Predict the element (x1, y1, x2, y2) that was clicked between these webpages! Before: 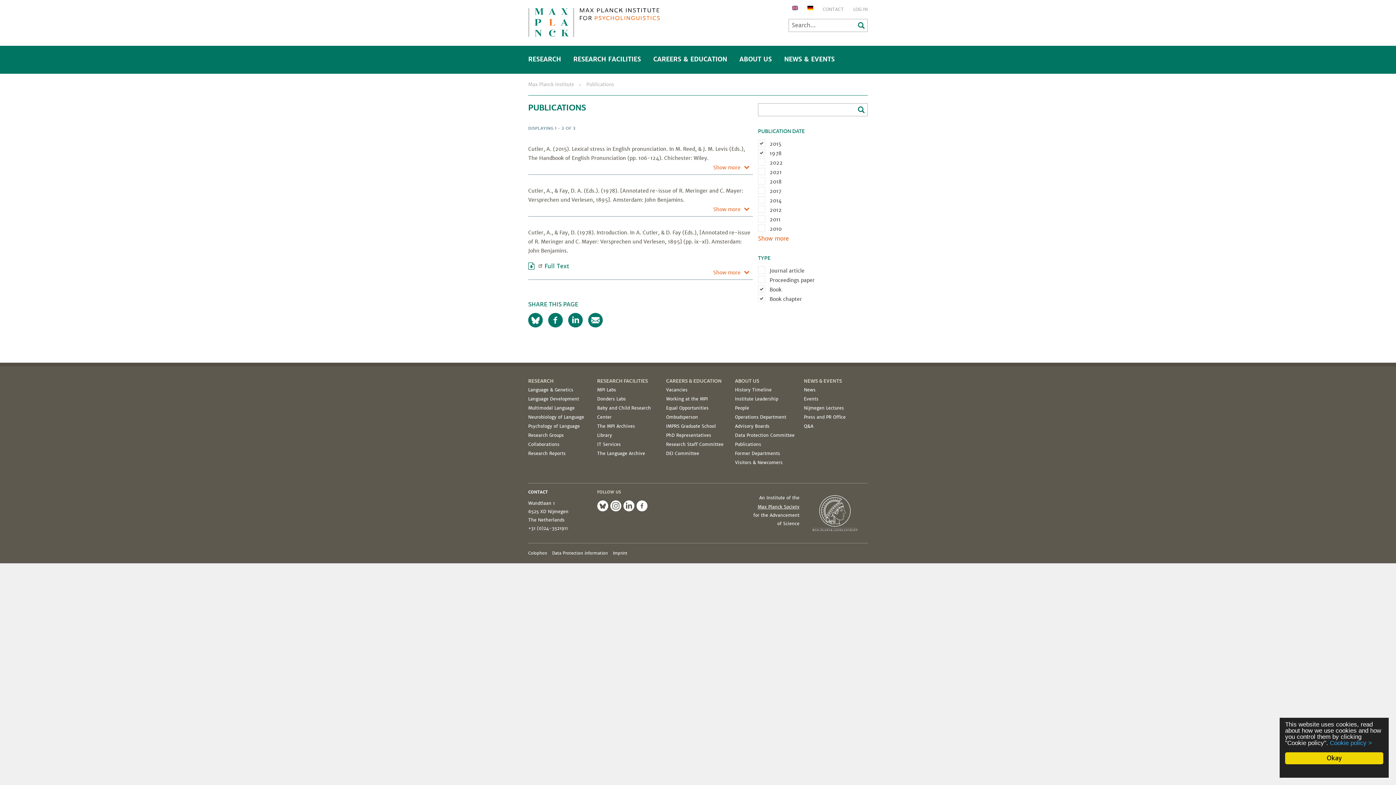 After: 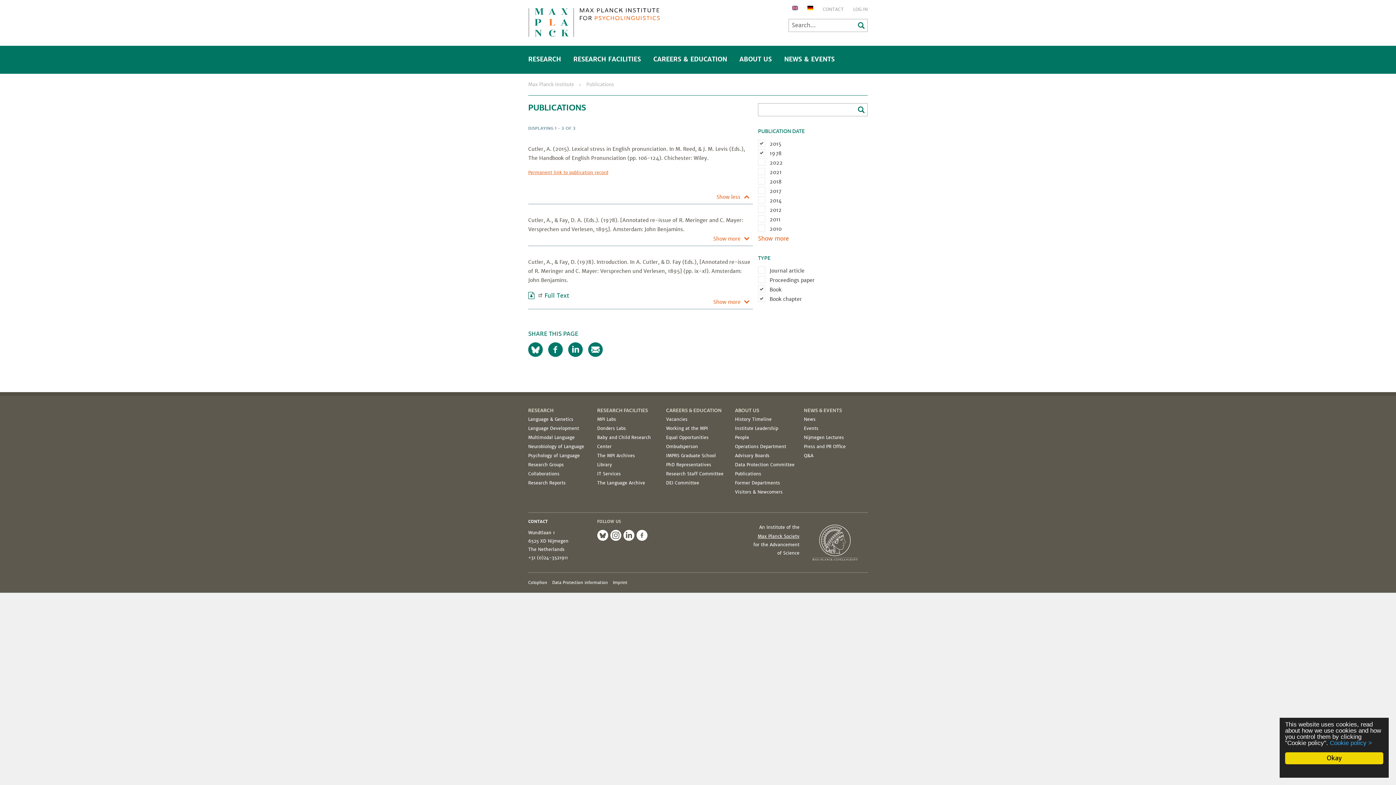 Action: bbox: (713, 163, 749, 171) label: Show more